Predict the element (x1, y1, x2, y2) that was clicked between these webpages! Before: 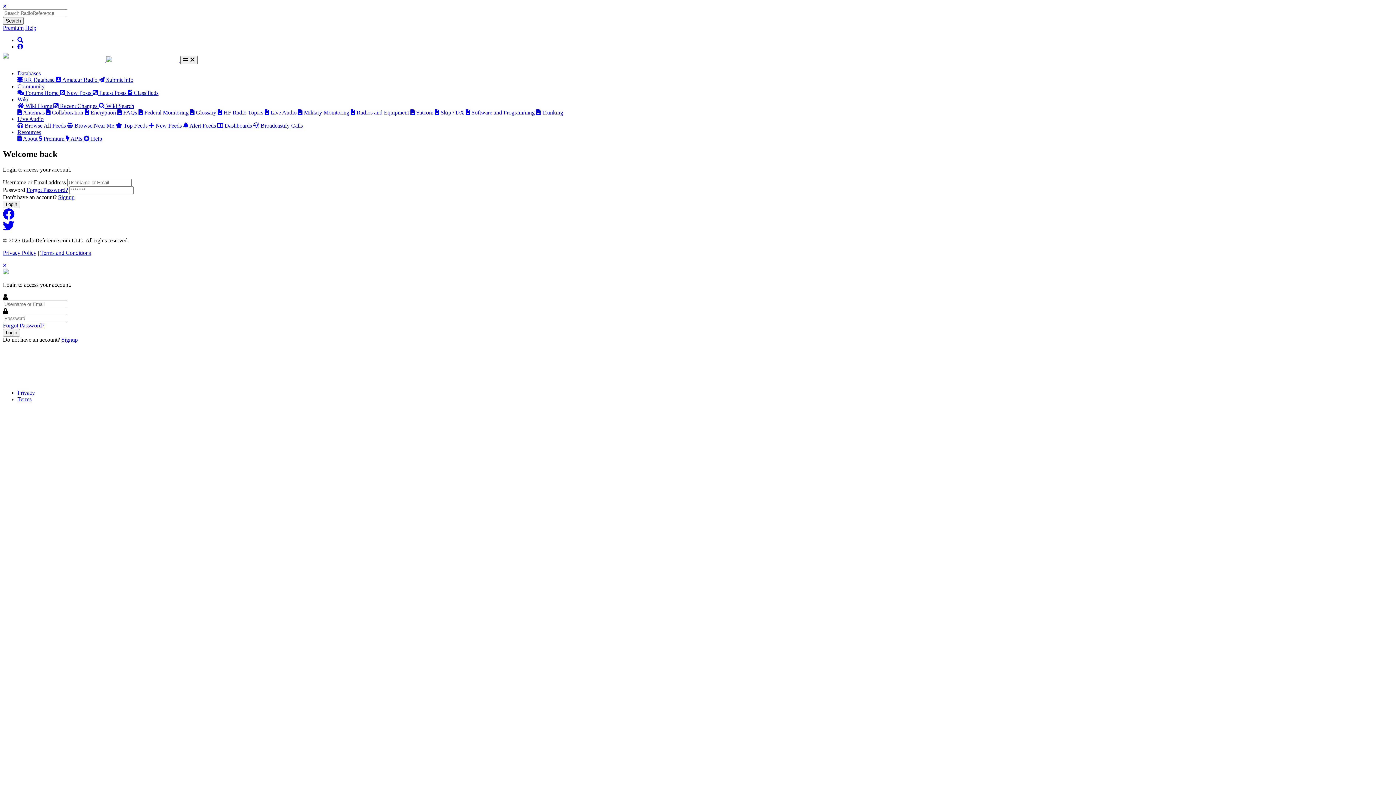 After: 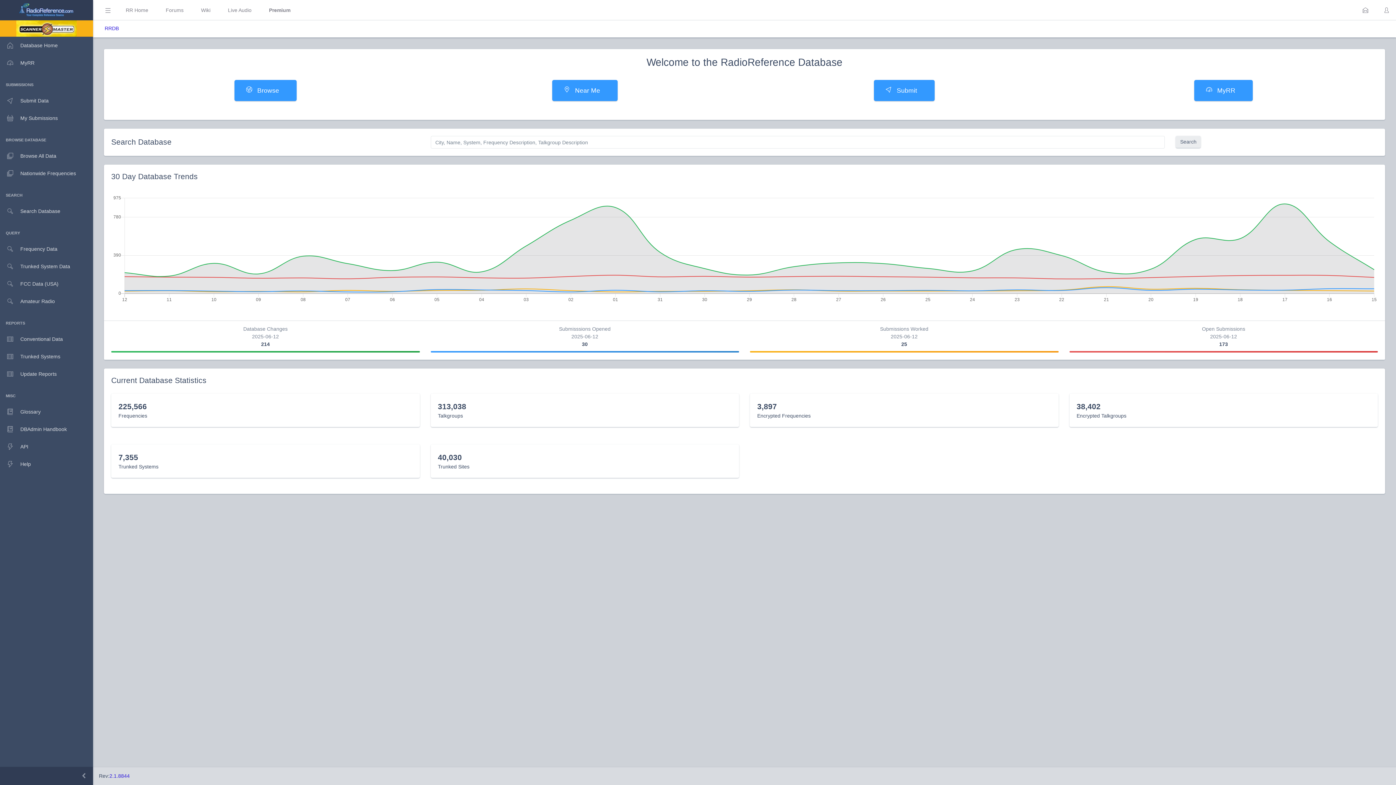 Action: bbox: (17, 76, 56, 82) label:  RR Database 